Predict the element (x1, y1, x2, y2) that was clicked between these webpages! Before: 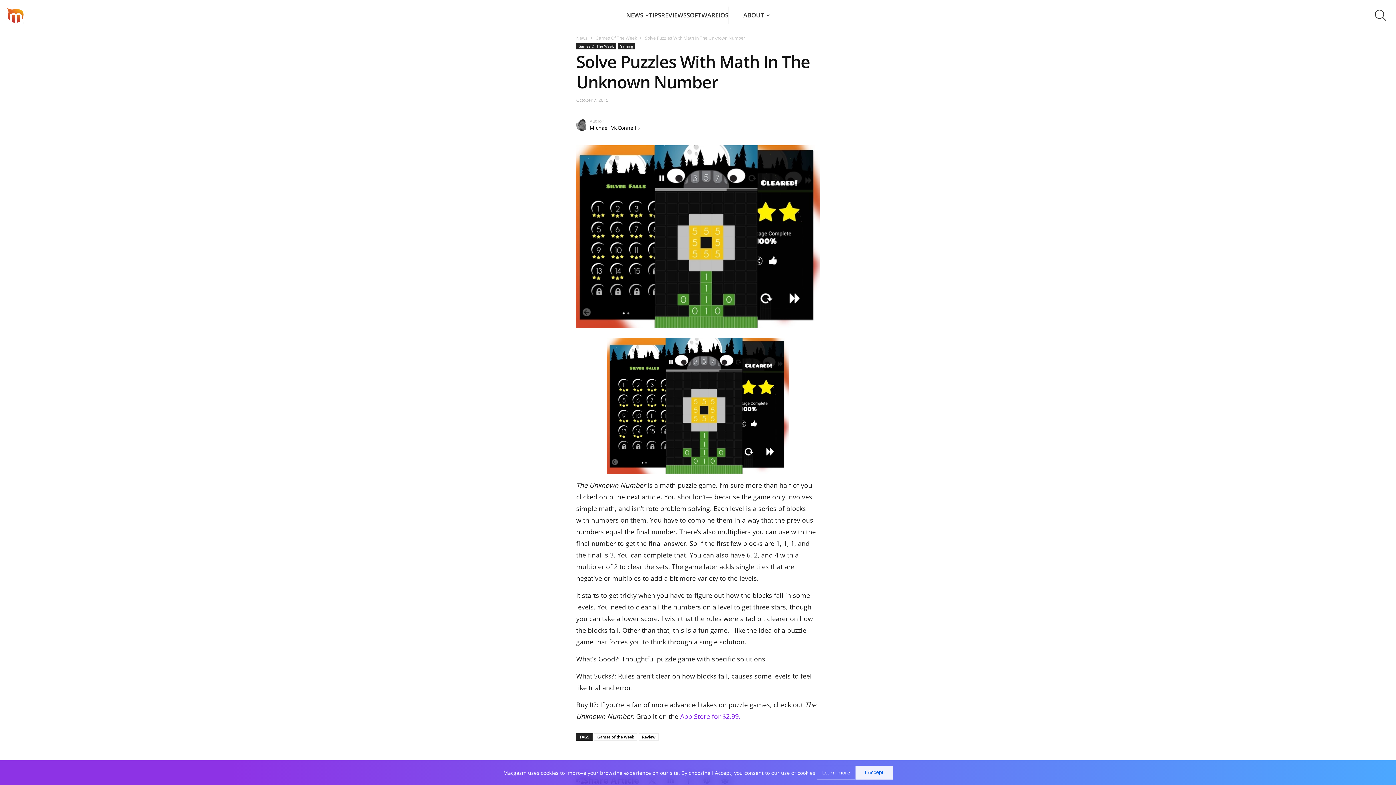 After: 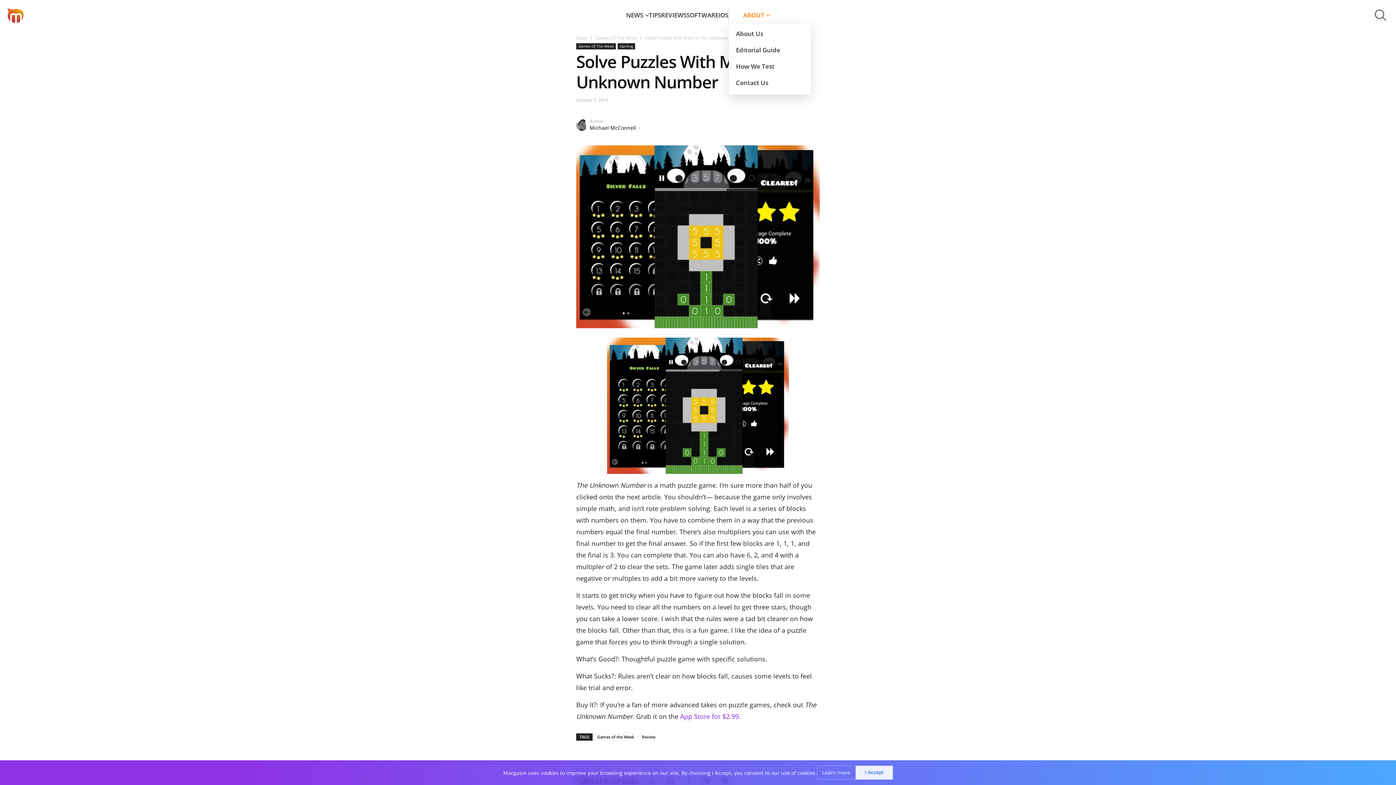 Action: label: ABOUT bbox: (743, 6, 764, 23)